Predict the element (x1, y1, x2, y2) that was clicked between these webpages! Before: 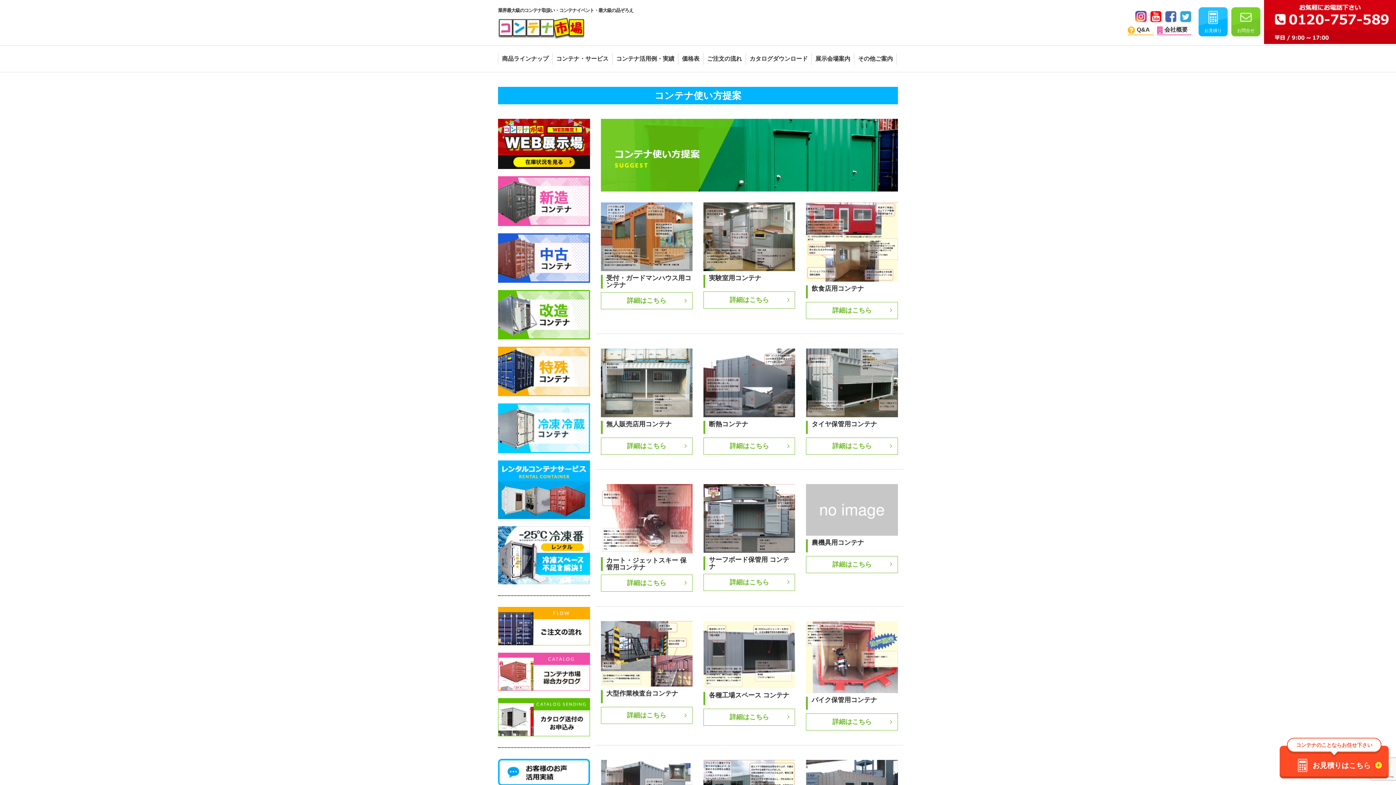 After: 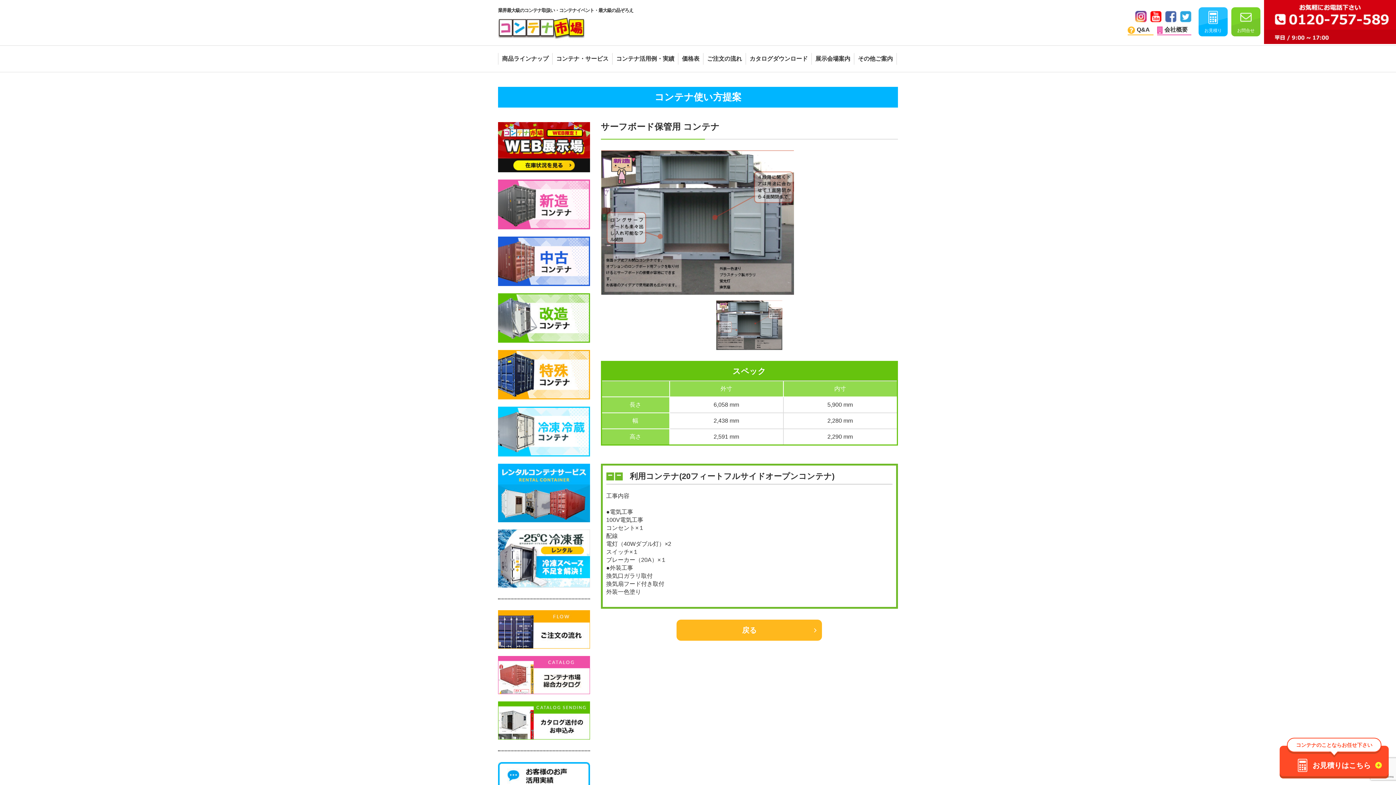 Action: bbox: (703, 484, 795, 553)